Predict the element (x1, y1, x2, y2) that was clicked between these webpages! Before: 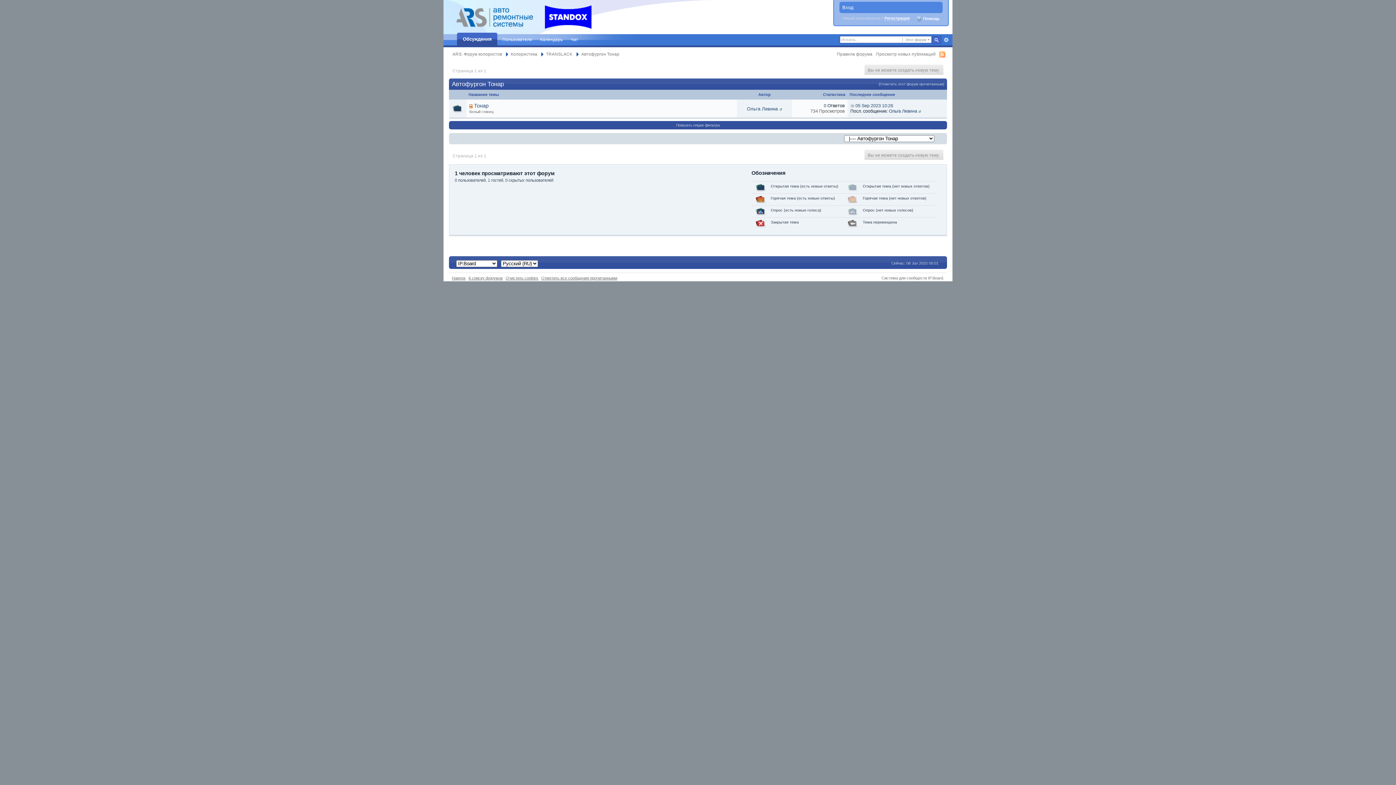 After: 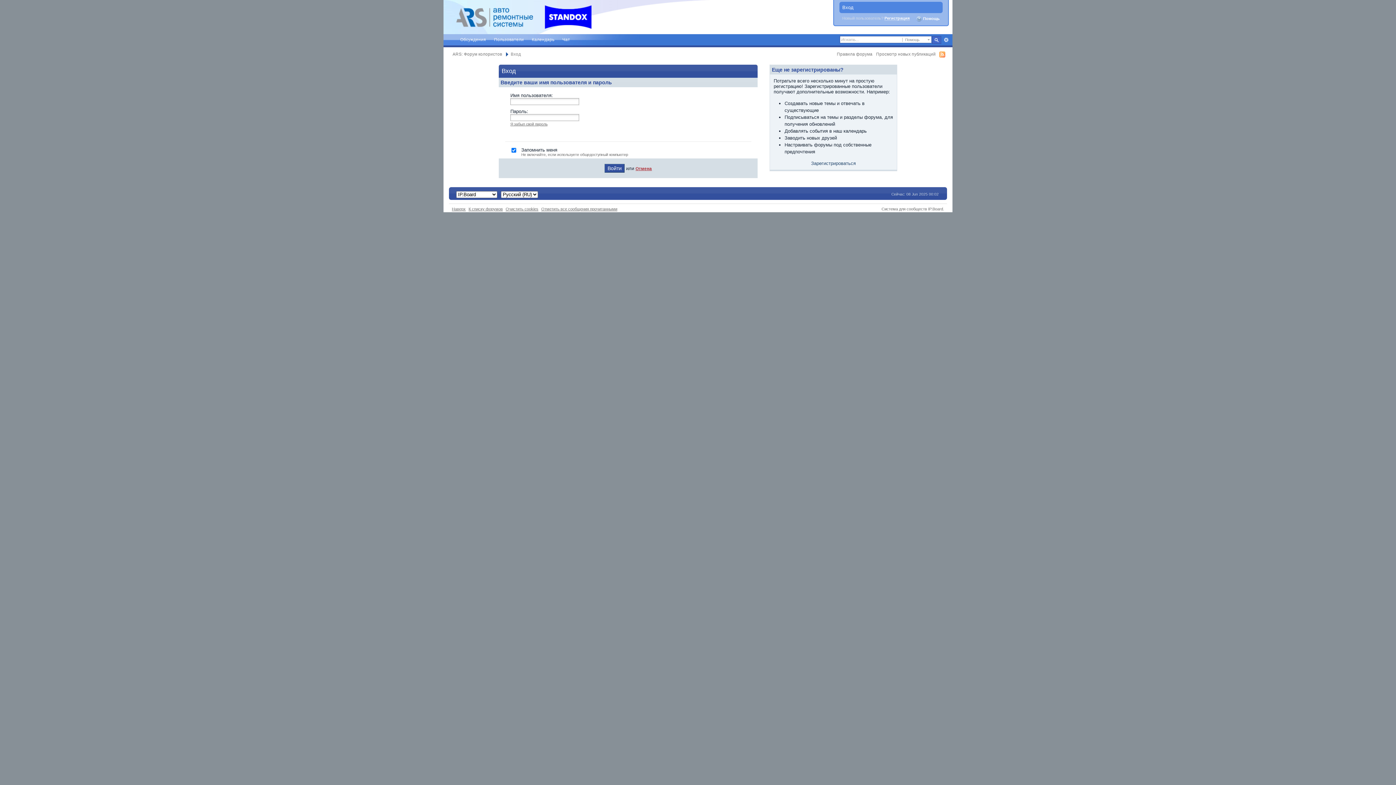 Action: bbox: (839, 1, 942, 13) label: Вход

